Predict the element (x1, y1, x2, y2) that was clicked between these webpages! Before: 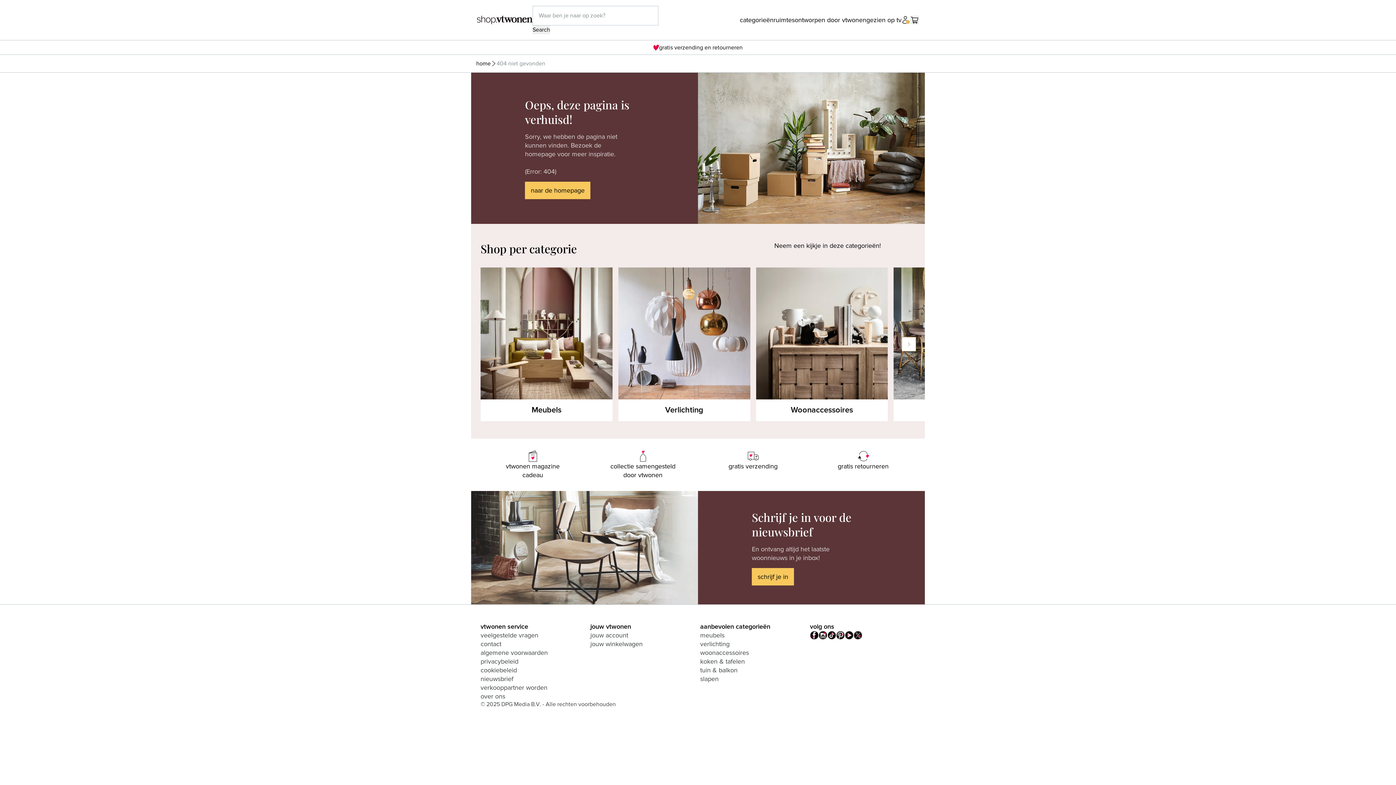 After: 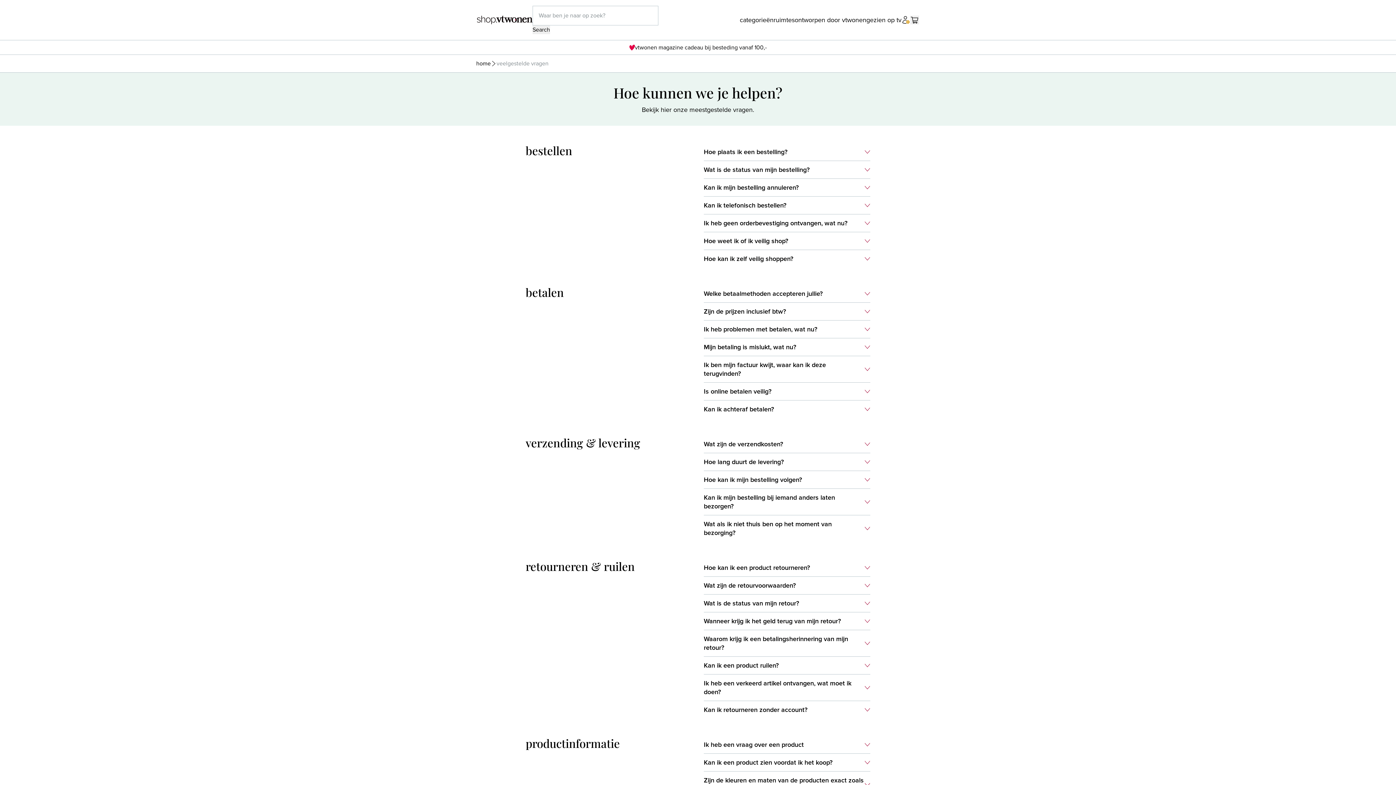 Action: bbox: (480, 631, 538, 639) label: veelgestelde vragen